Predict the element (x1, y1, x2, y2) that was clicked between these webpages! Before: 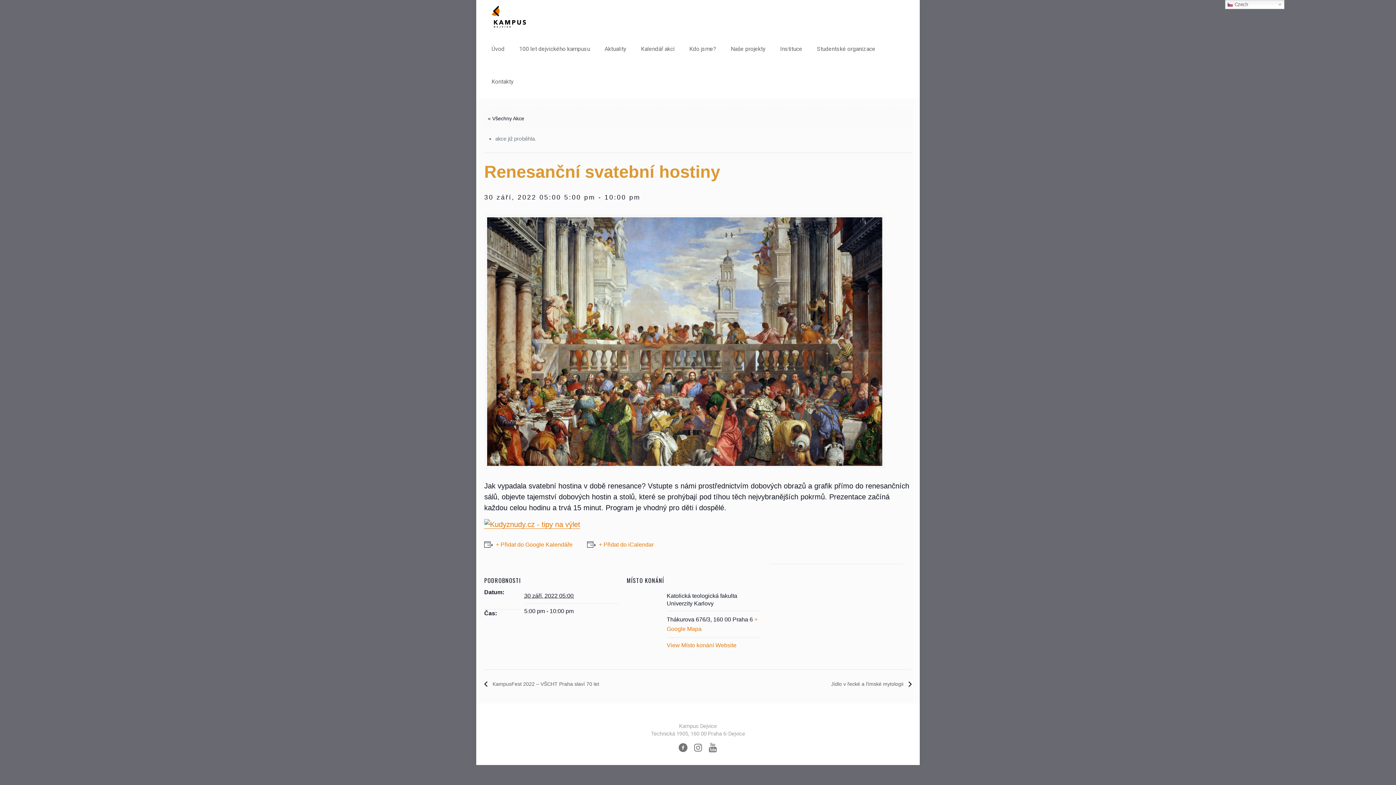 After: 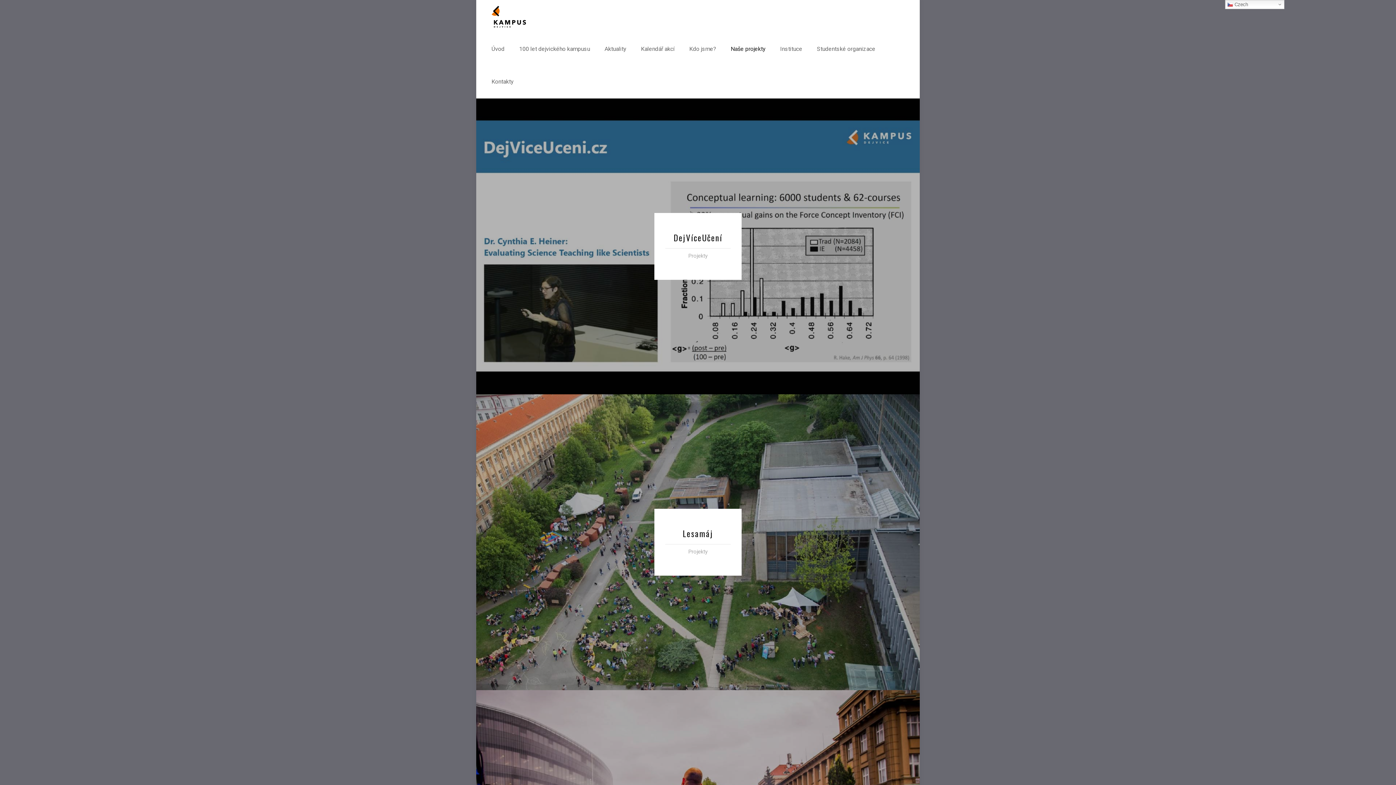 Action: label: Naše projekty bbox: (723, 32, 773, 65)